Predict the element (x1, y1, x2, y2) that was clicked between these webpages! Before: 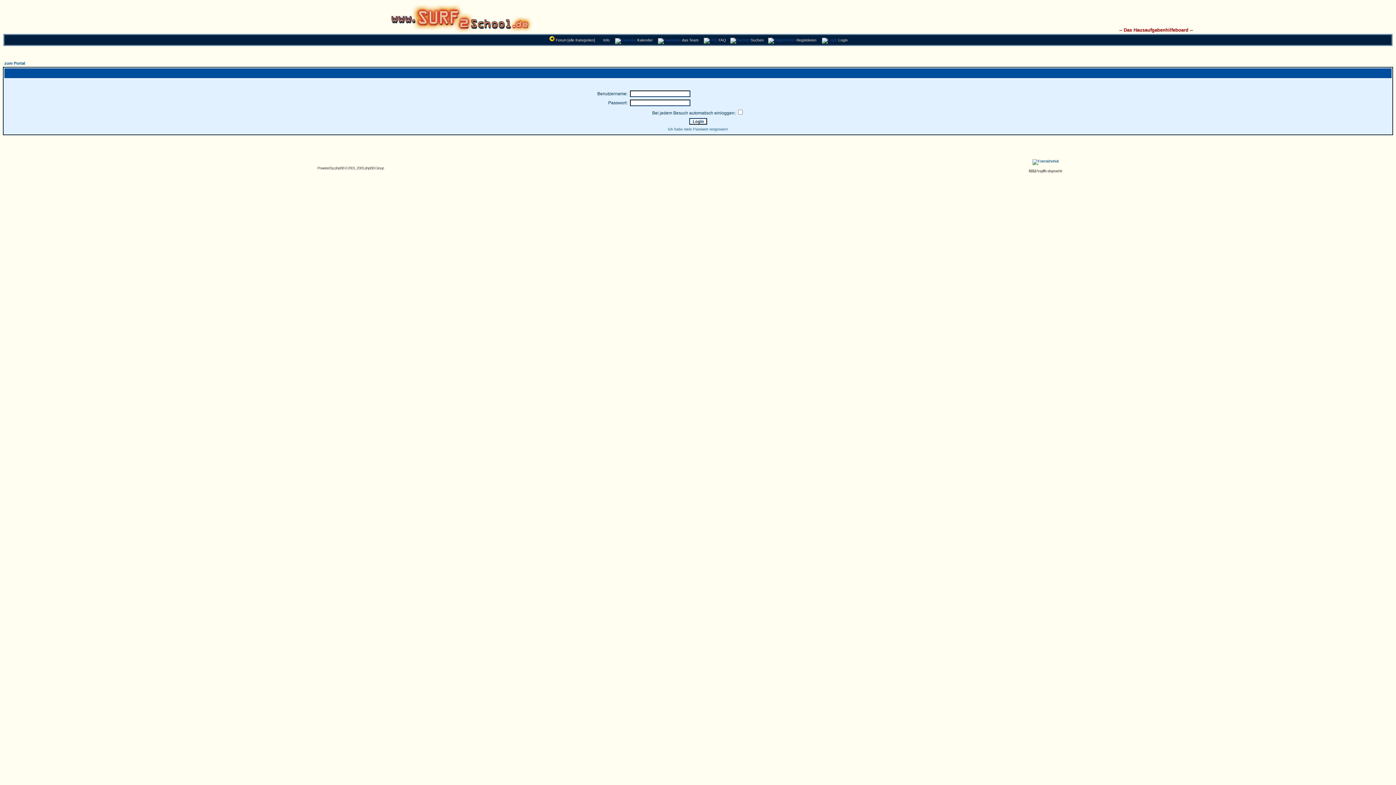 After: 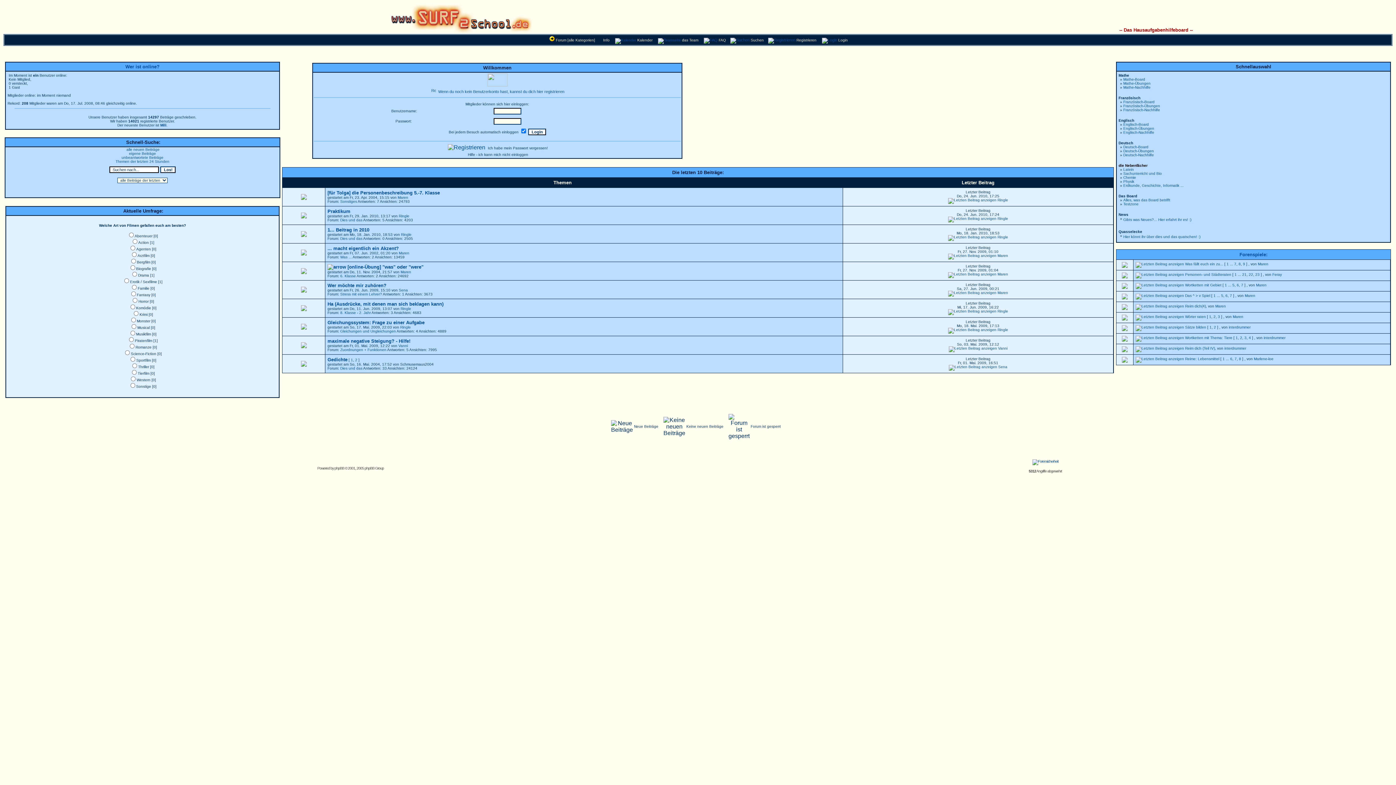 Action: label: Registrieren bbox: (767, 37, 816, 42)